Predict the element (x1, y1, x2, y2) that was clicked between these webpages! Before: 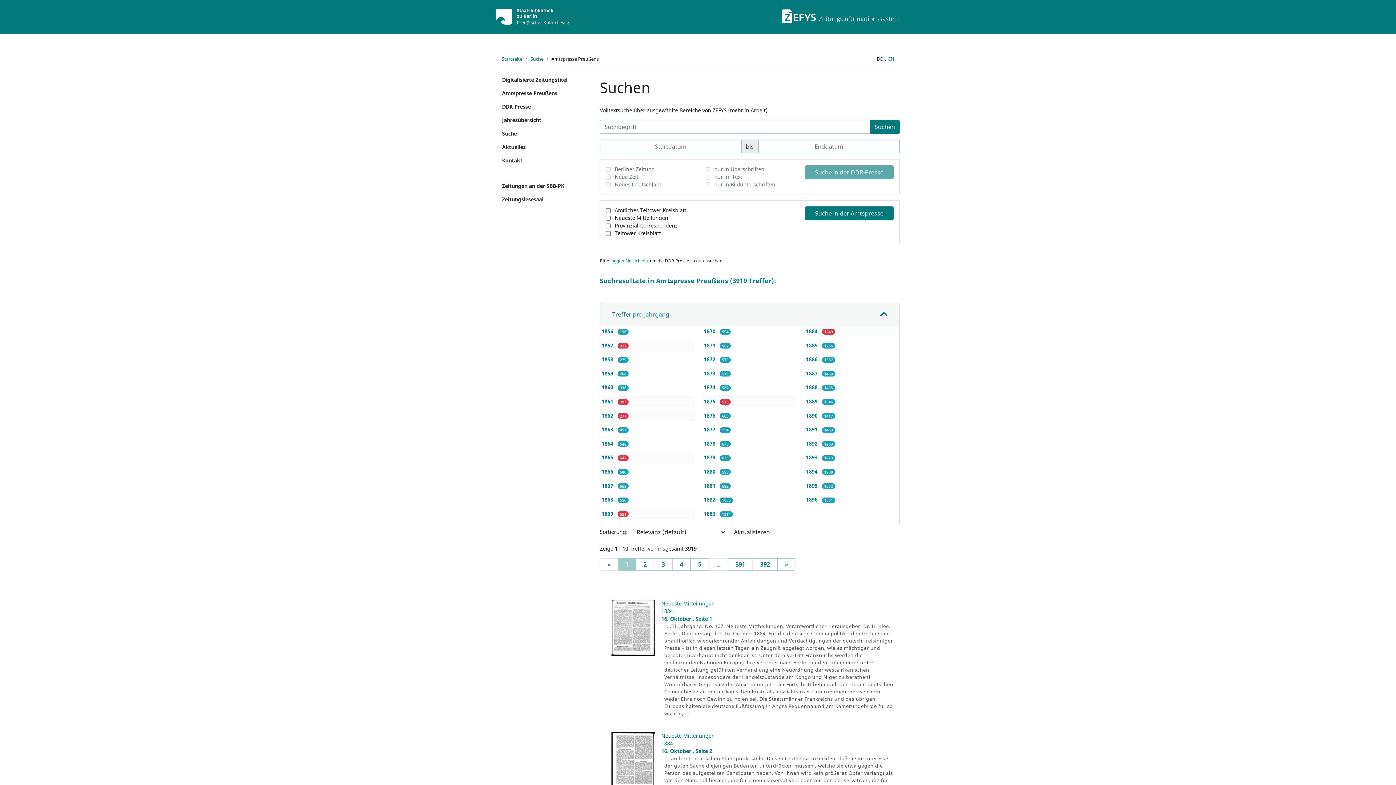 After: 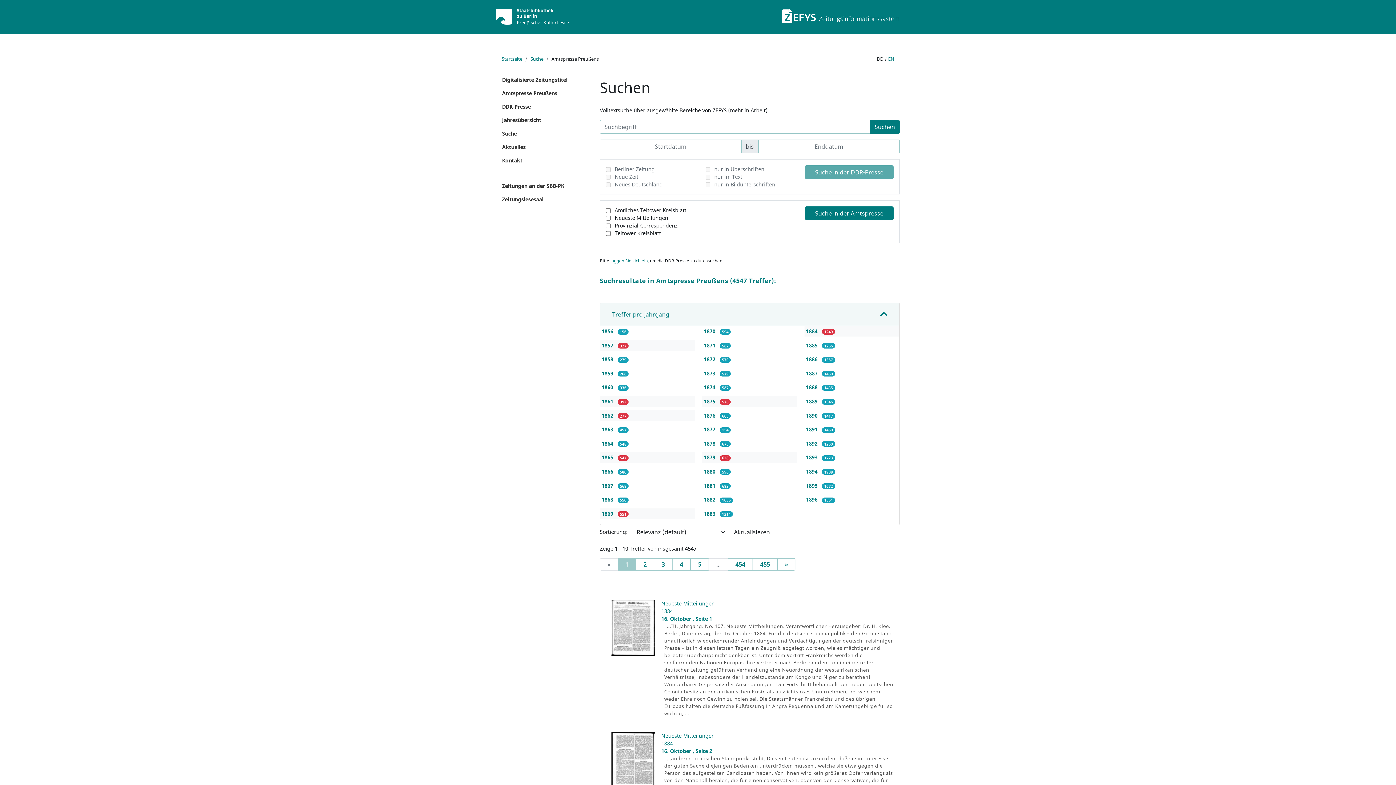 Action: label: 1879  bbox: (704, 454, 717, 461)